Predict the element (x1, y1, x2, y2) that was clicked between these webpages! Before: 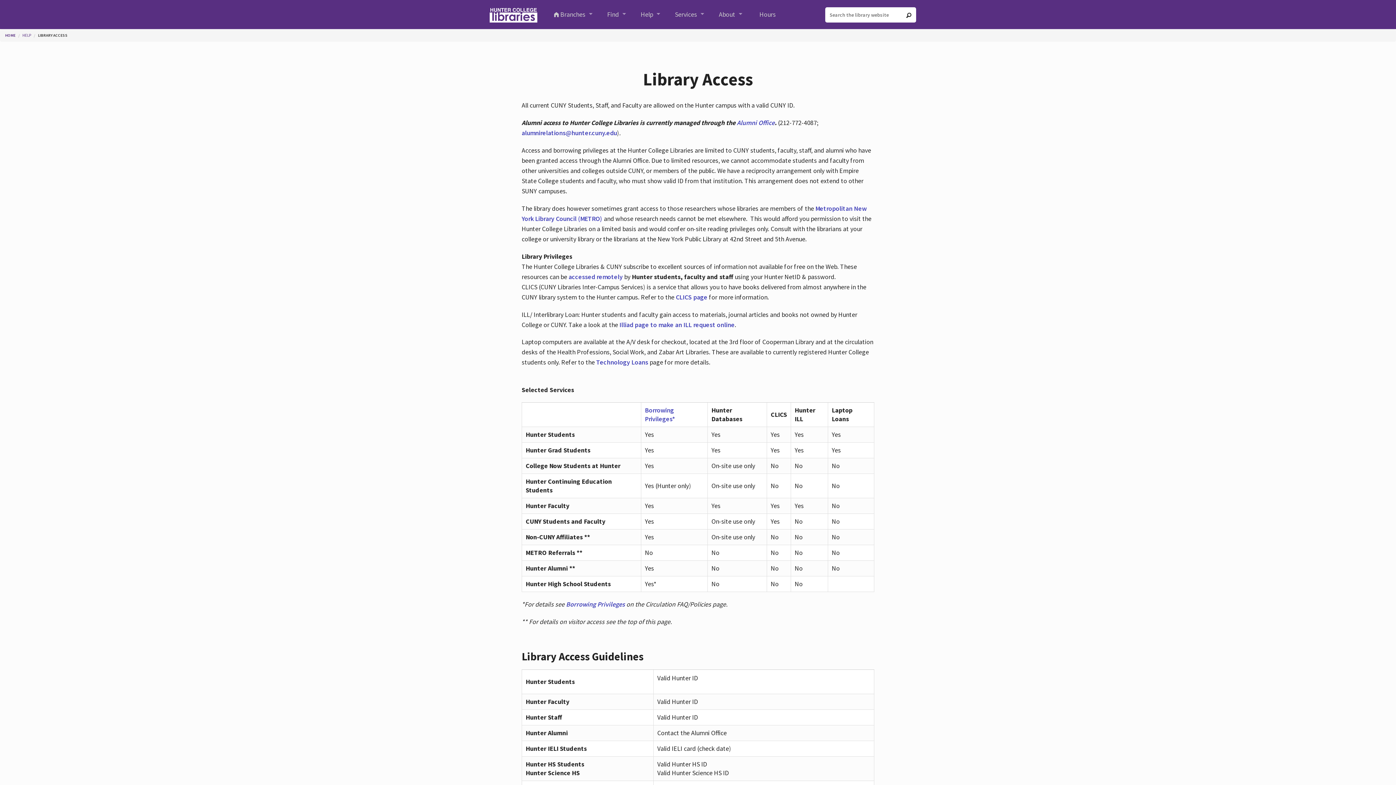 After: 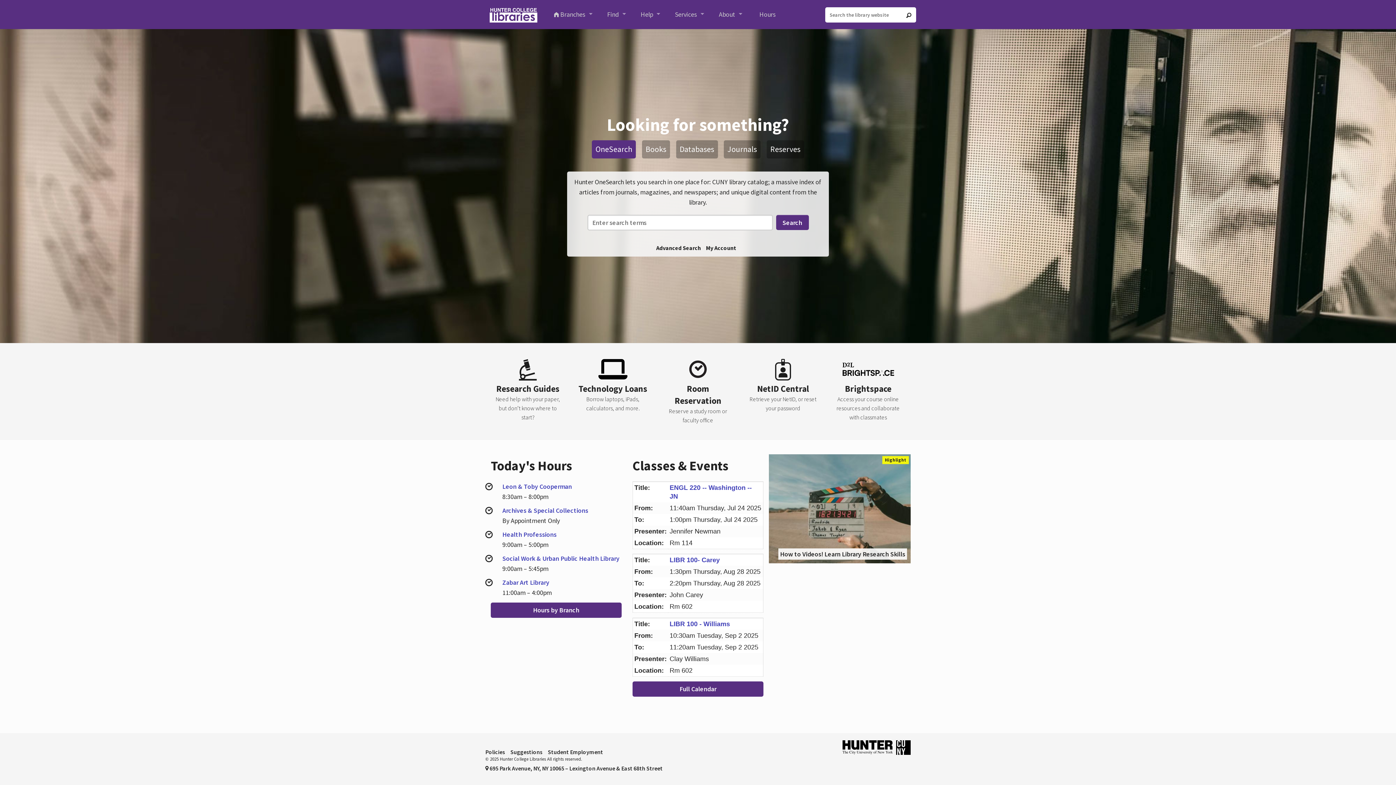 Action: label: HOME bbox: (5, 32, 15, 37)